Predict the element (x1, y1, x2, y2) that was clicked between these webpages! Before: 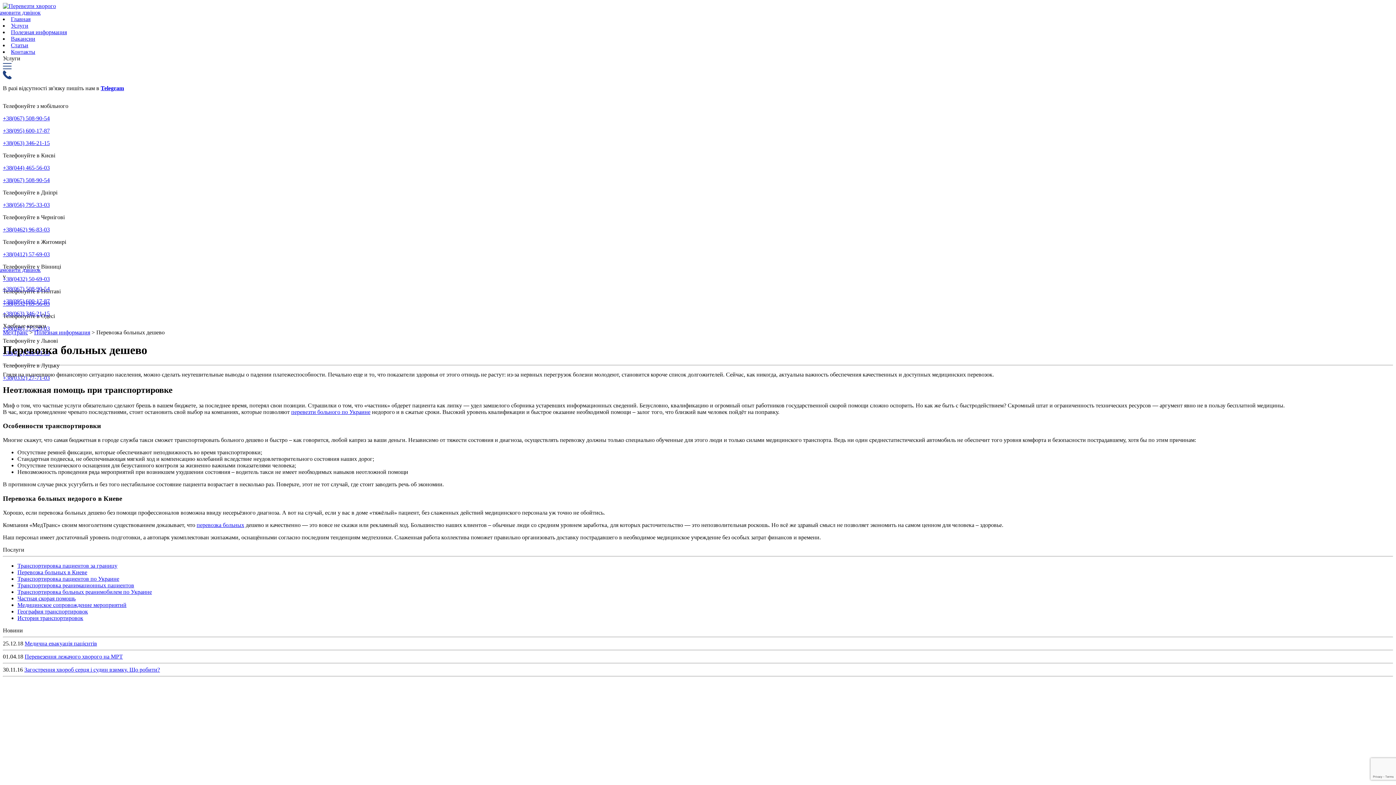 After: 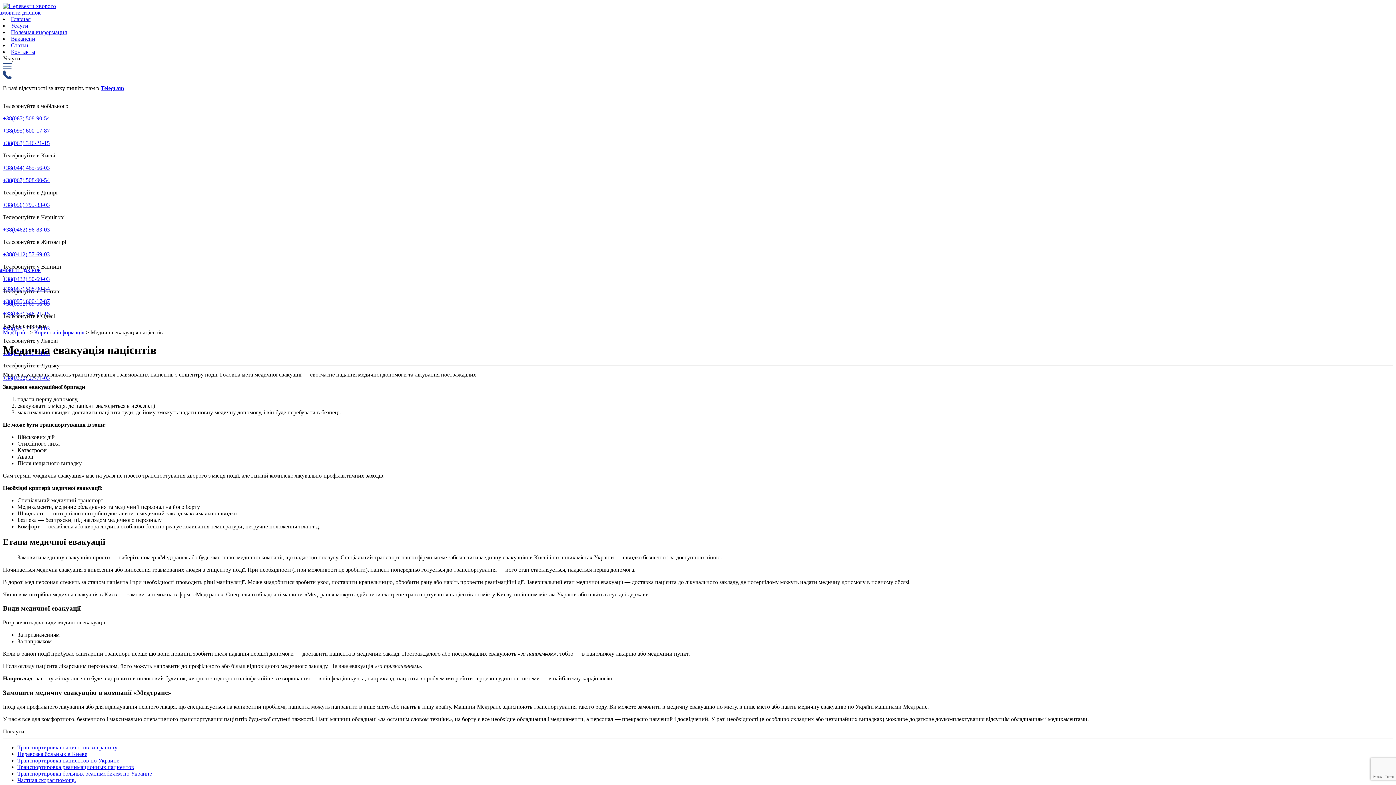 Action: bbox: (24, 640, 97, 646) label: Медична евакуація пацієнтів